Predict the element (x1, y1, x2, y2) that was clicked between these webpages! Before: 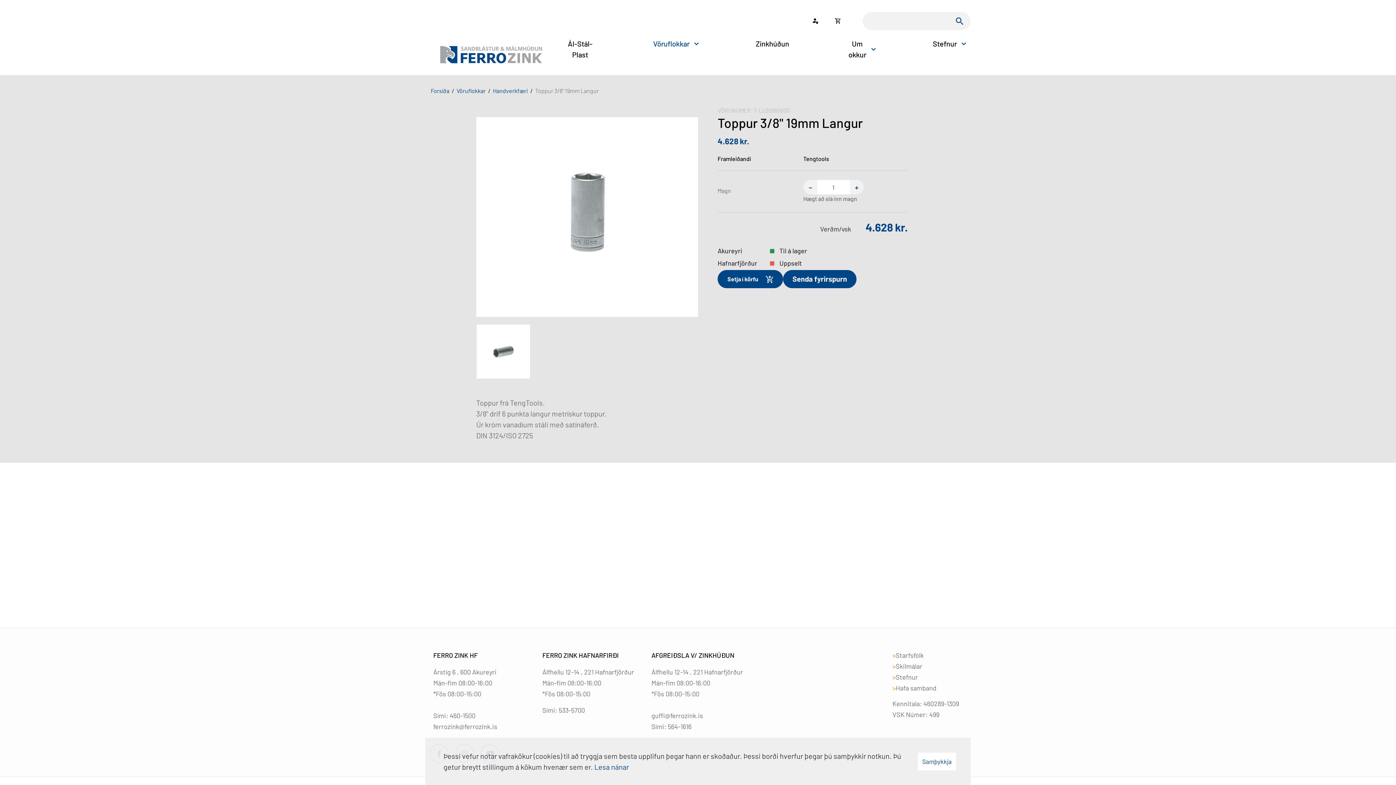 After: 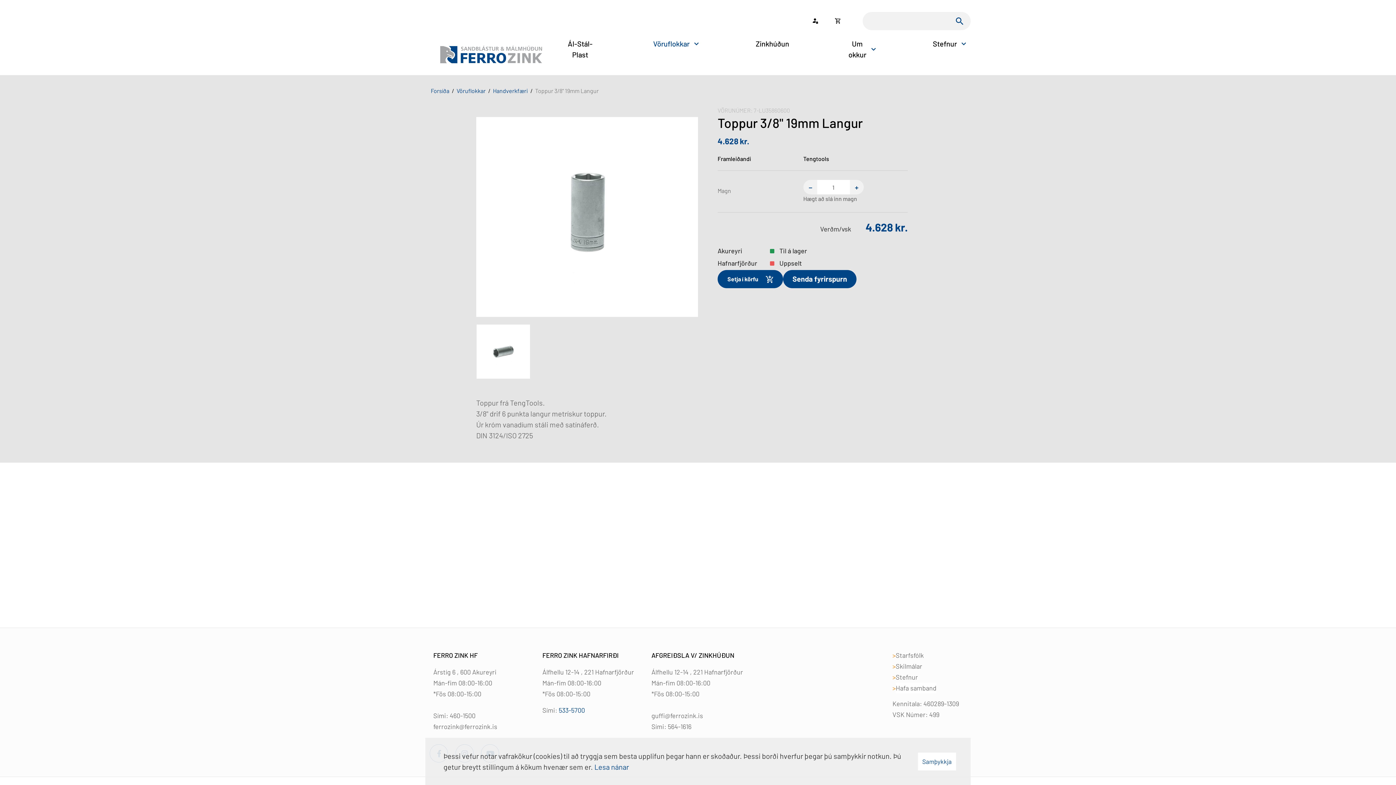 Action: bbox: (558, 706, 585, 714) label: 533-5700